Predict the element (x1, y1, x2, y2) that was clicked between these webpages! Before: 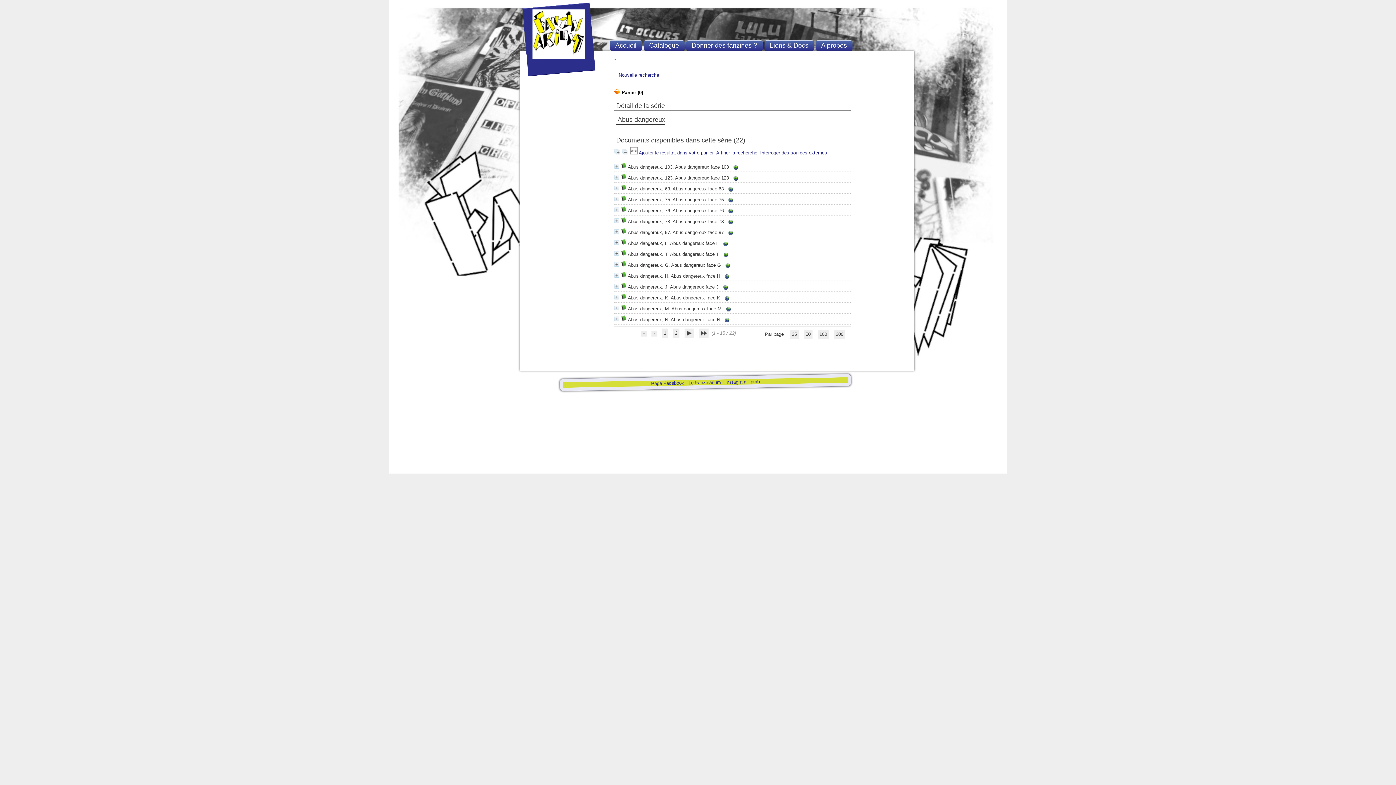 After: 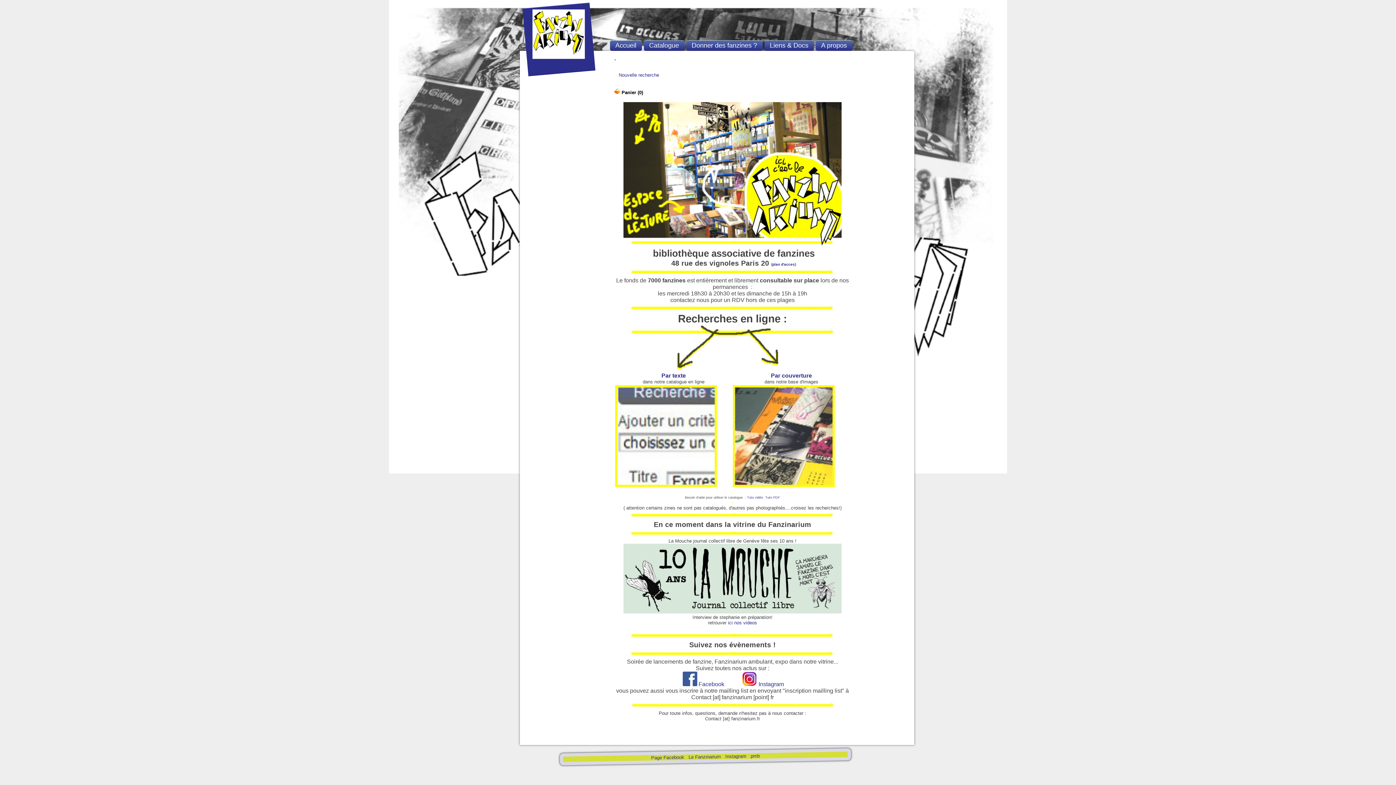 Action: label: Le Fanzinarium bbox: (688, 379, 720, 385)